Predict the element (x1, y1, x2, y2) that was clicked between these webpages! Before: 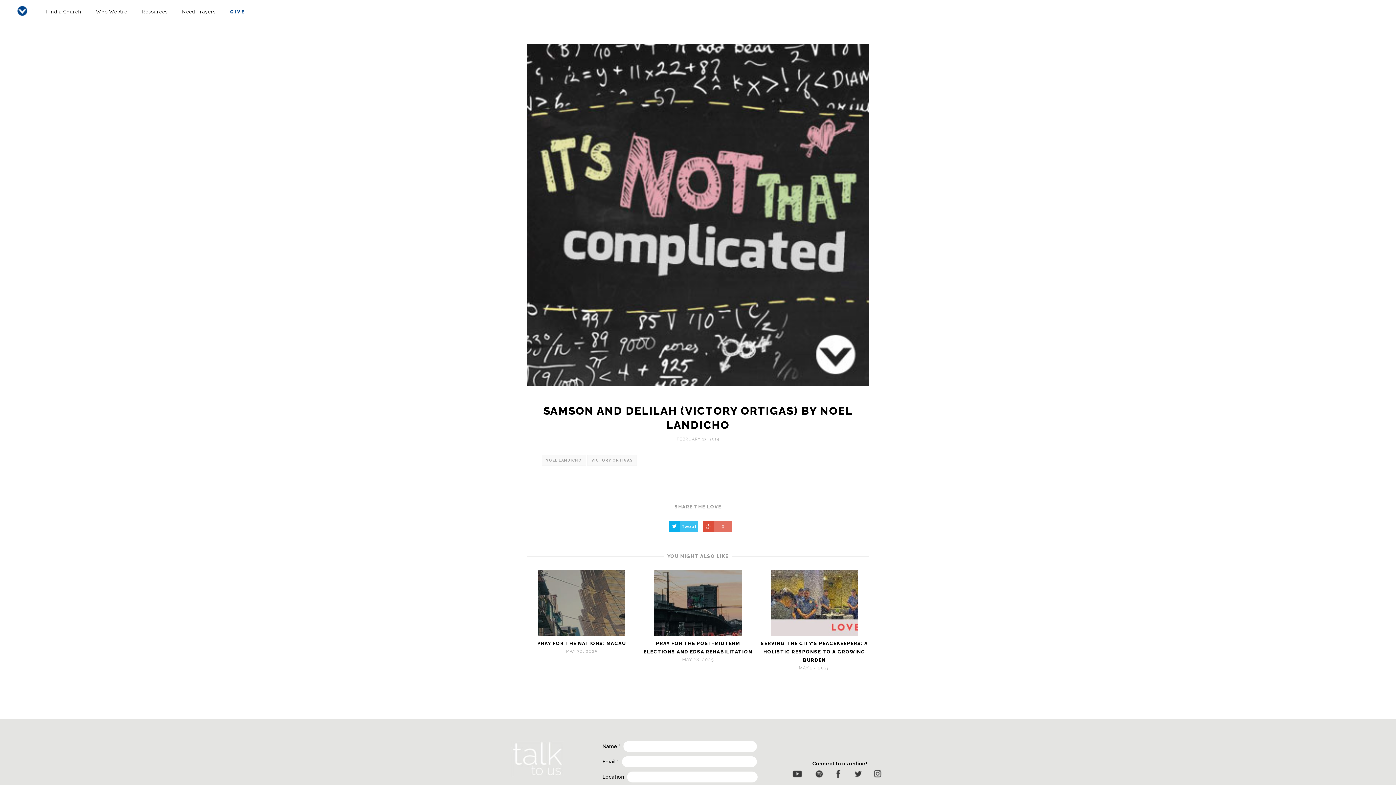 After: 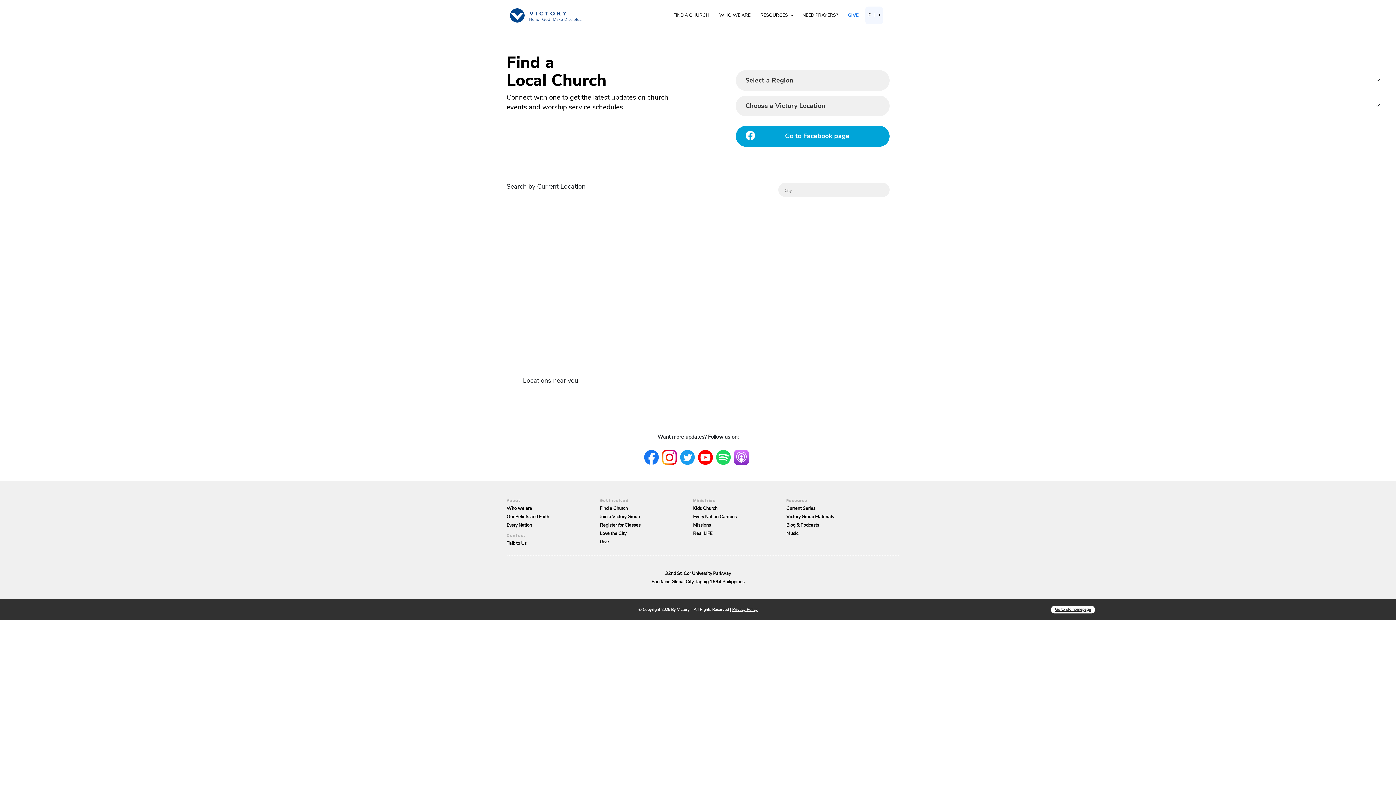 Action: bbox: (38, 6, 88, 17) label: Find a Church